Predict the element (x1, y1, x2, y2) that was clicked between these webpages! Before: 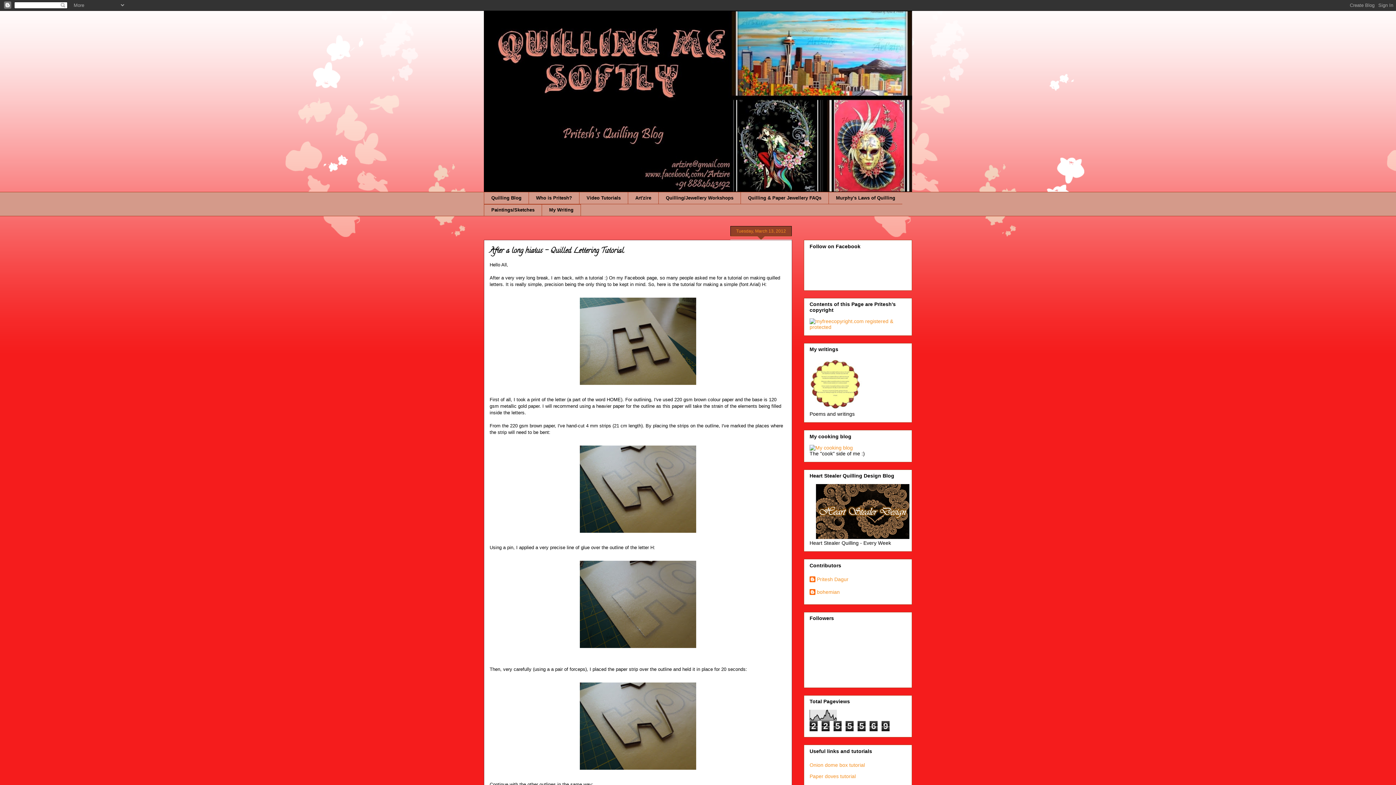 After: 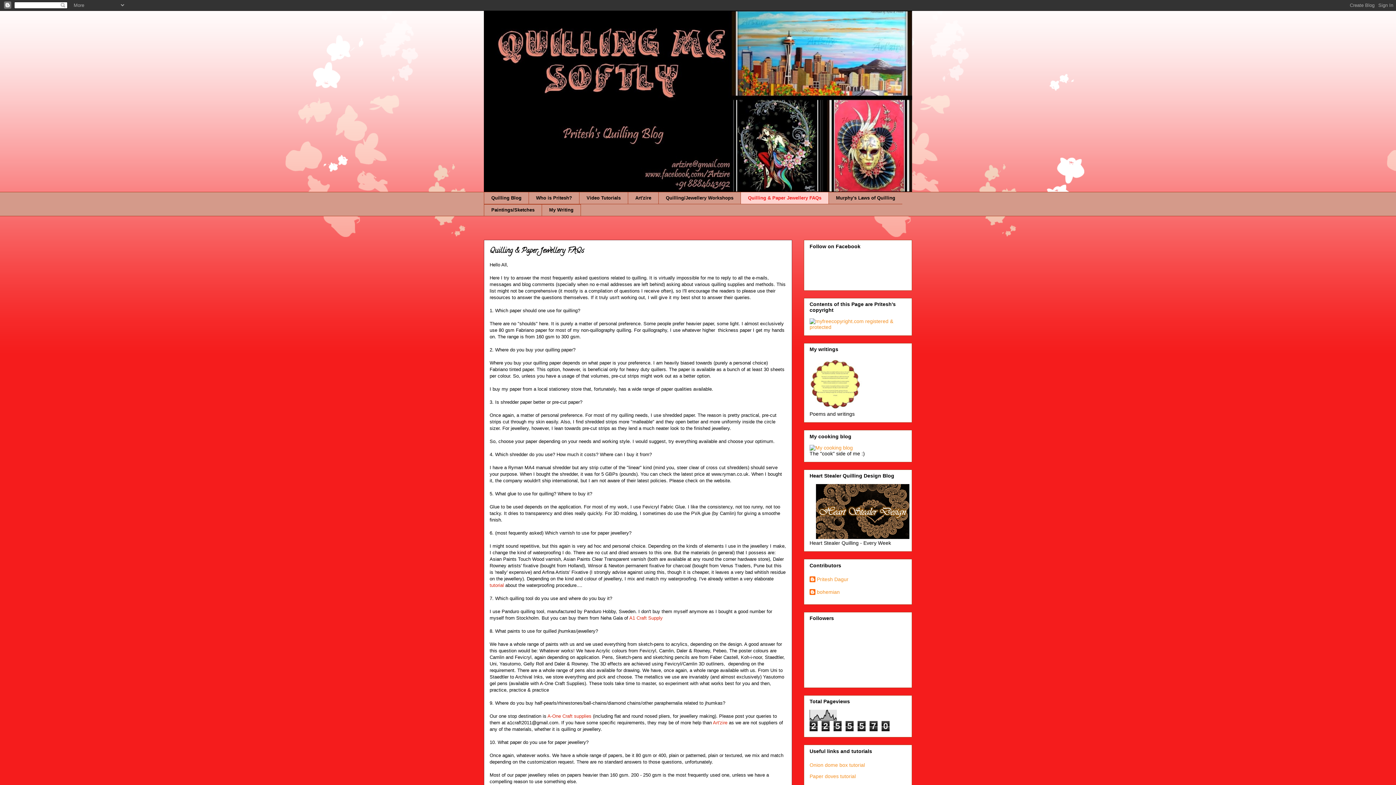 Action: bbox: (740, 192, 828, 204) label: Quilling & Paper Jewellery FAQs